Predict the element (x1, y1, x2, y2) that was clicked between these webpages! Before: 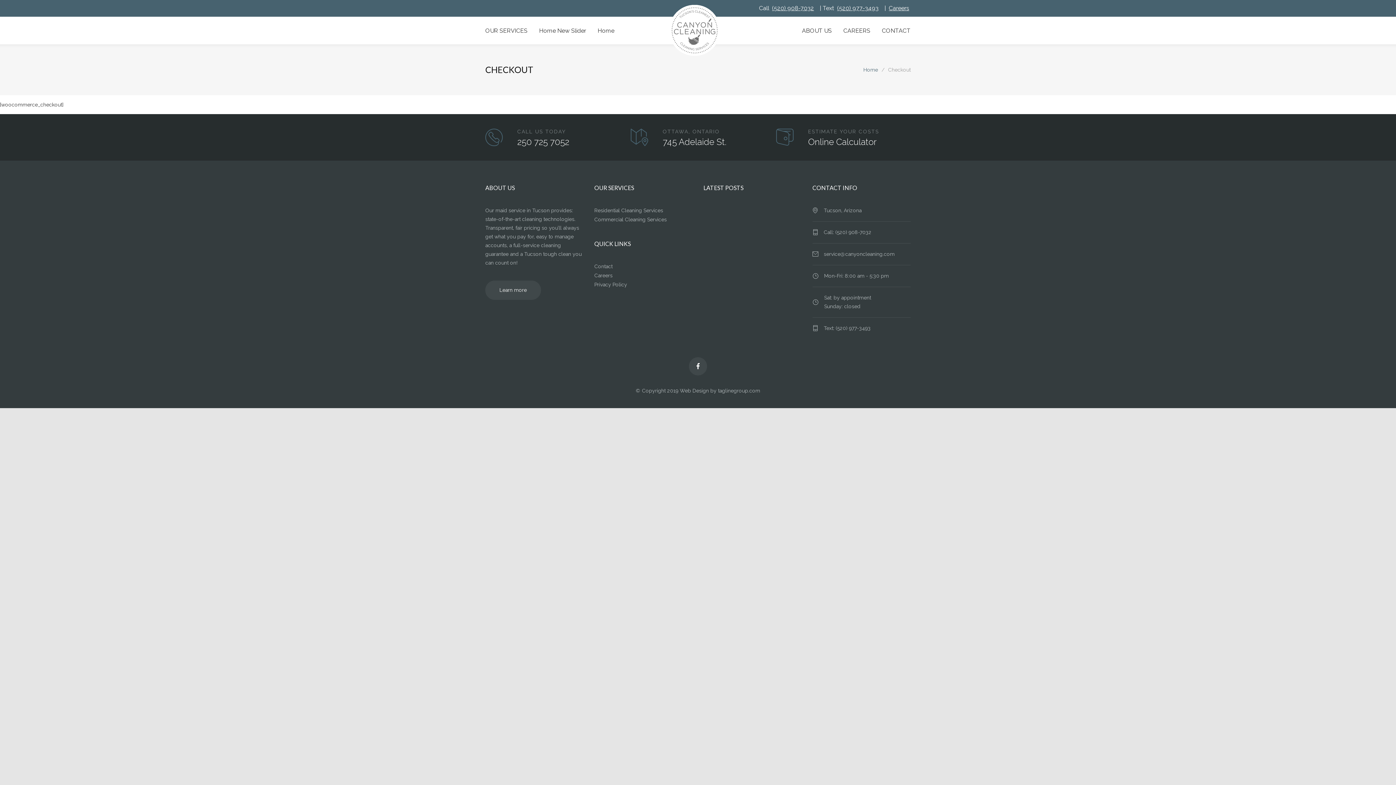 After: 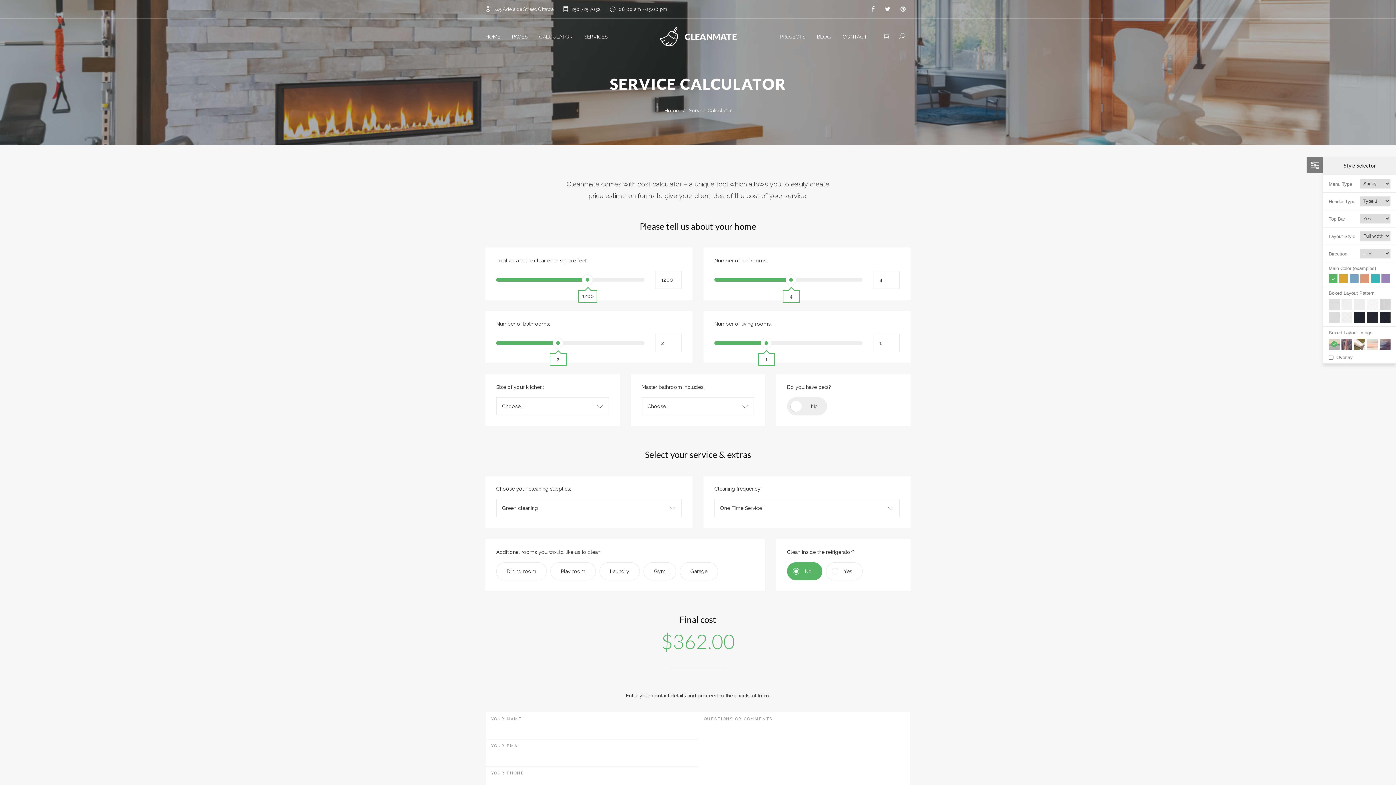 Action: label: Online Calculator bbox: (808, 136, 876, 147)